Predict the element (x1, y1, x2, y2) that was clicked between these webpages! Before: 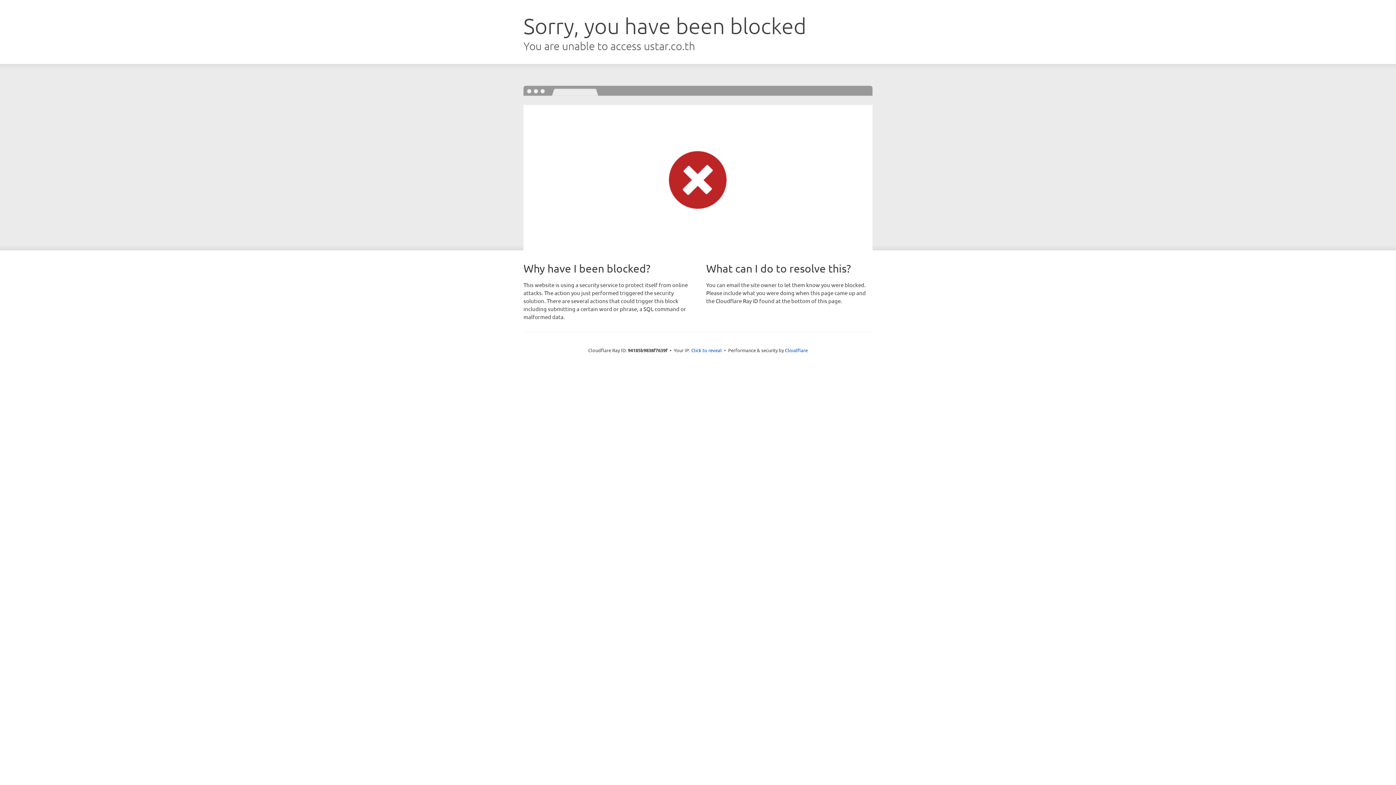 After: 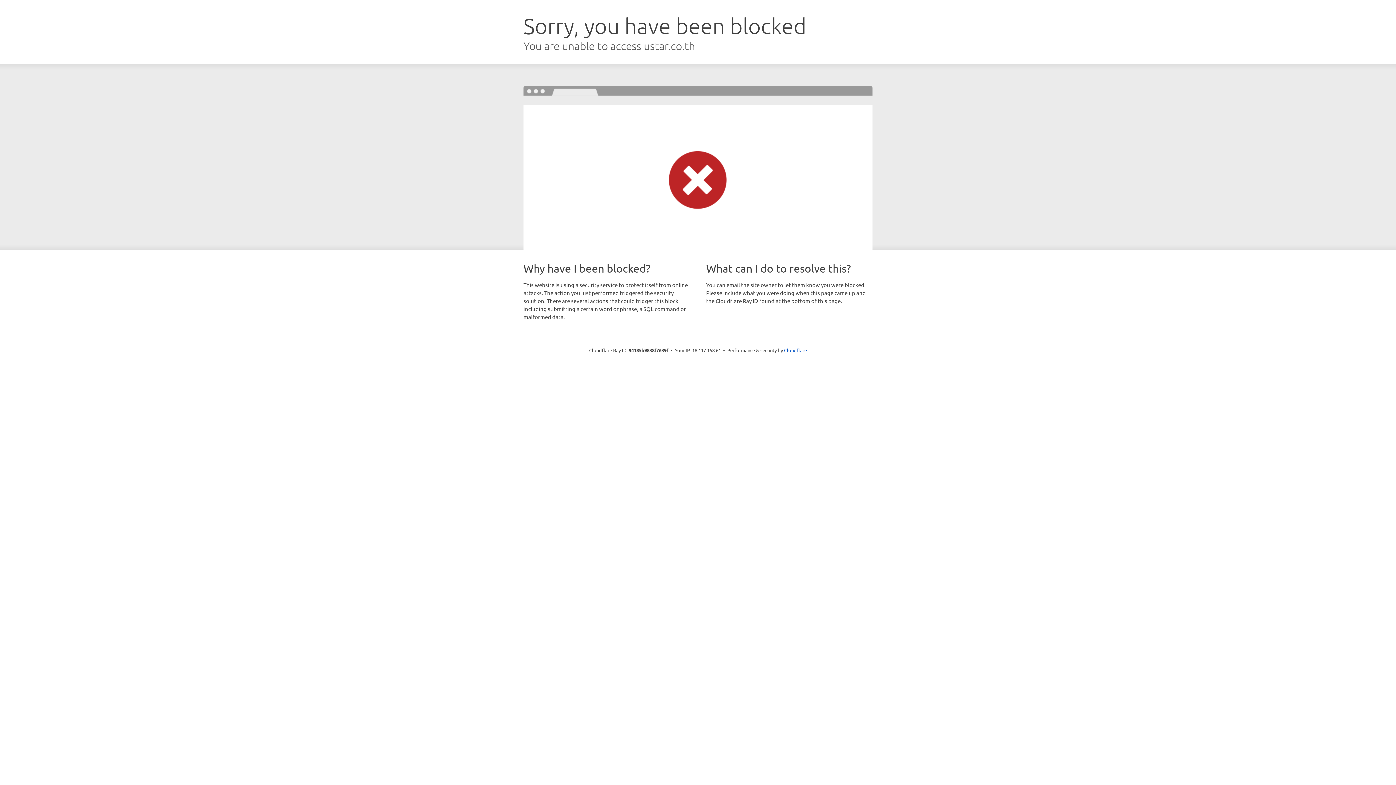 Action: bbox: (691, 346, 722, 353) label: Click to reveal